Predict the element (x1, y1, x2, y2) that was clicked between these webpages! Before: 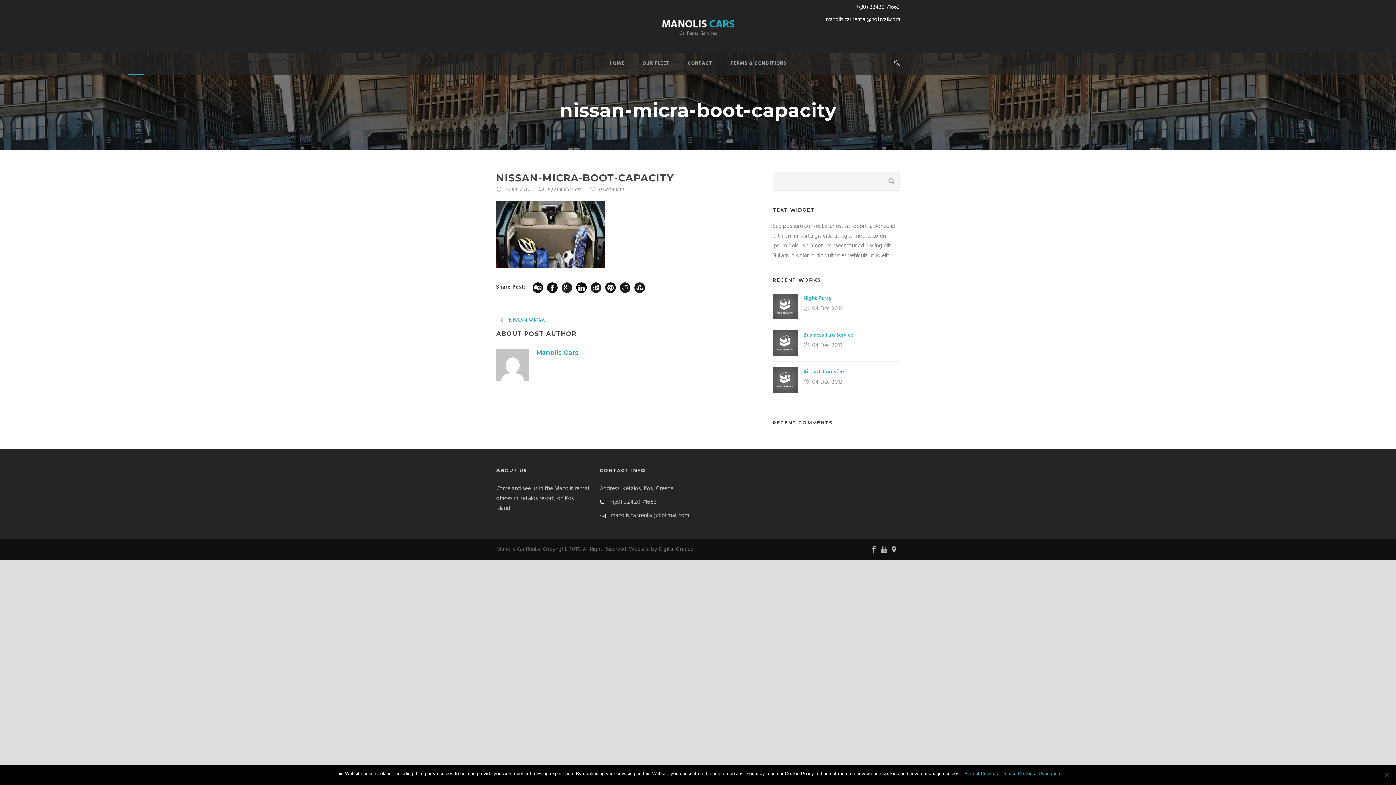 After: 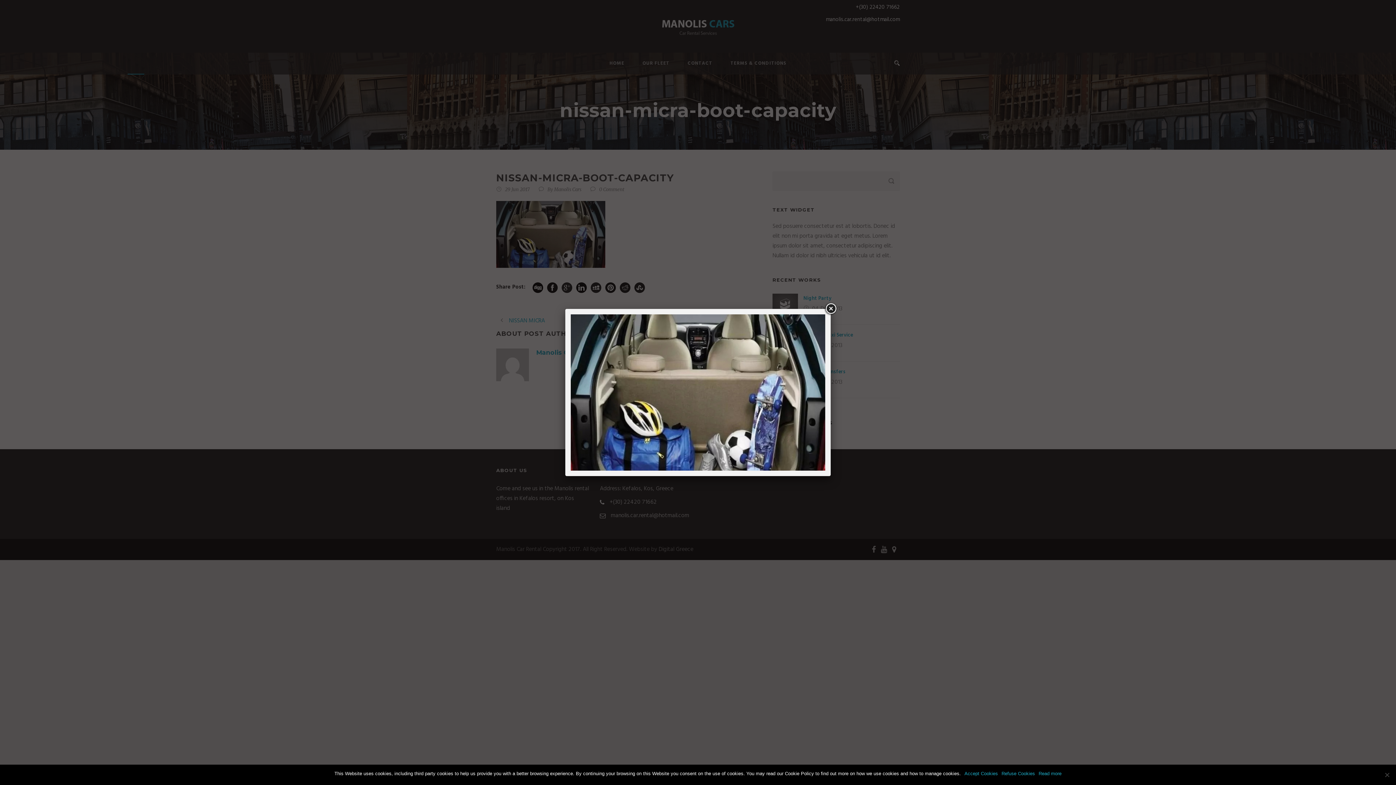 Action: bbox: (496, 229, 605, 239)